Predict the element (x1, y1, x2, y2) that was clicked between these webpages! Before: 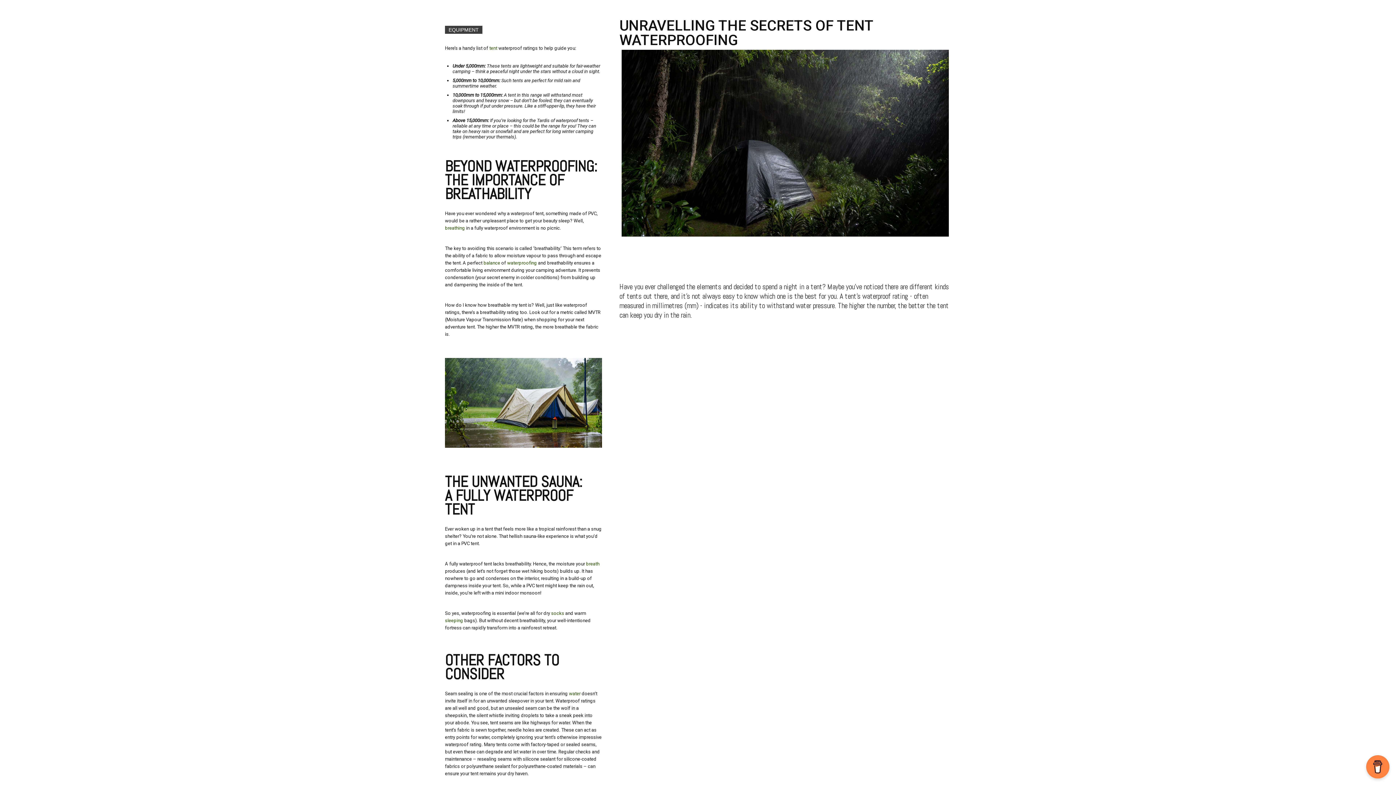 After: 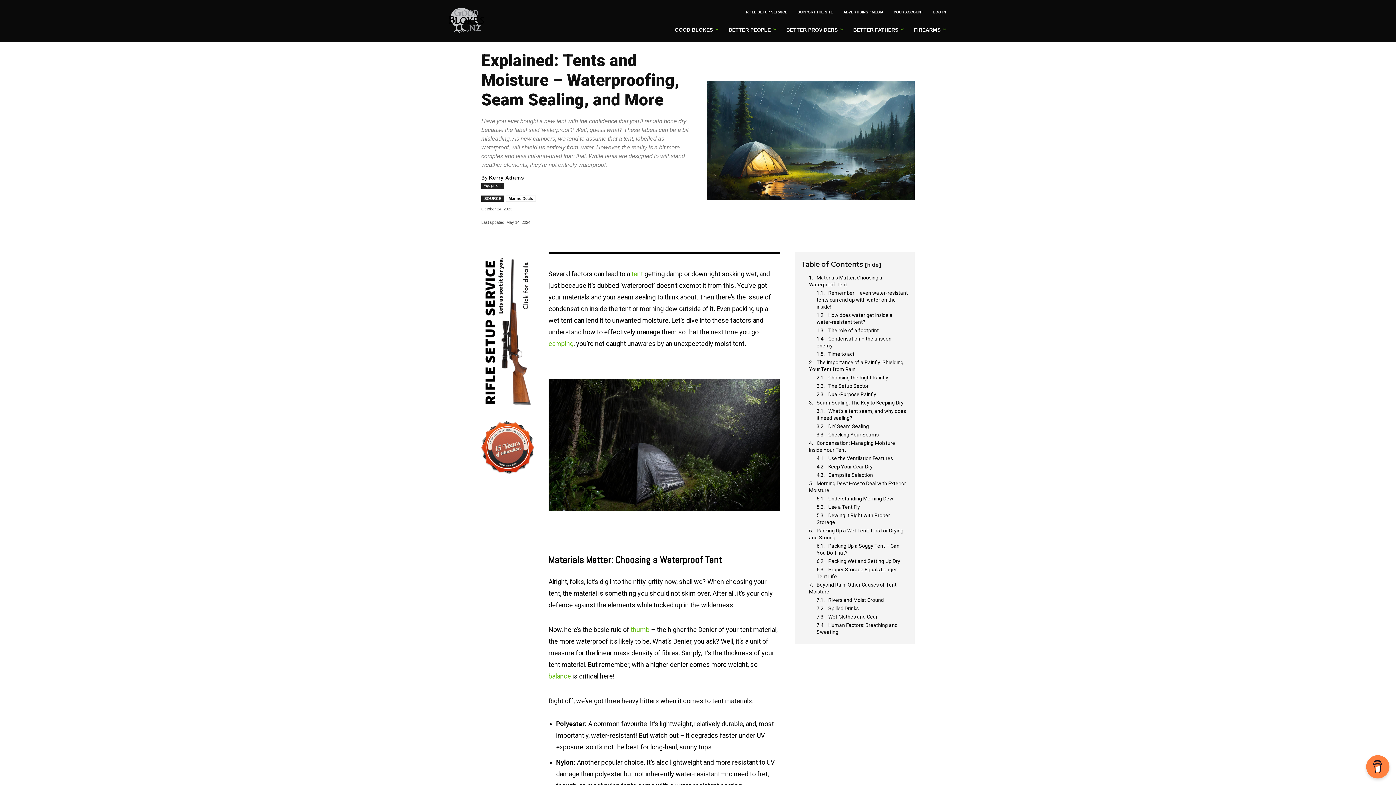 Action: bbox: (489, 45, 497, 50) label: tent